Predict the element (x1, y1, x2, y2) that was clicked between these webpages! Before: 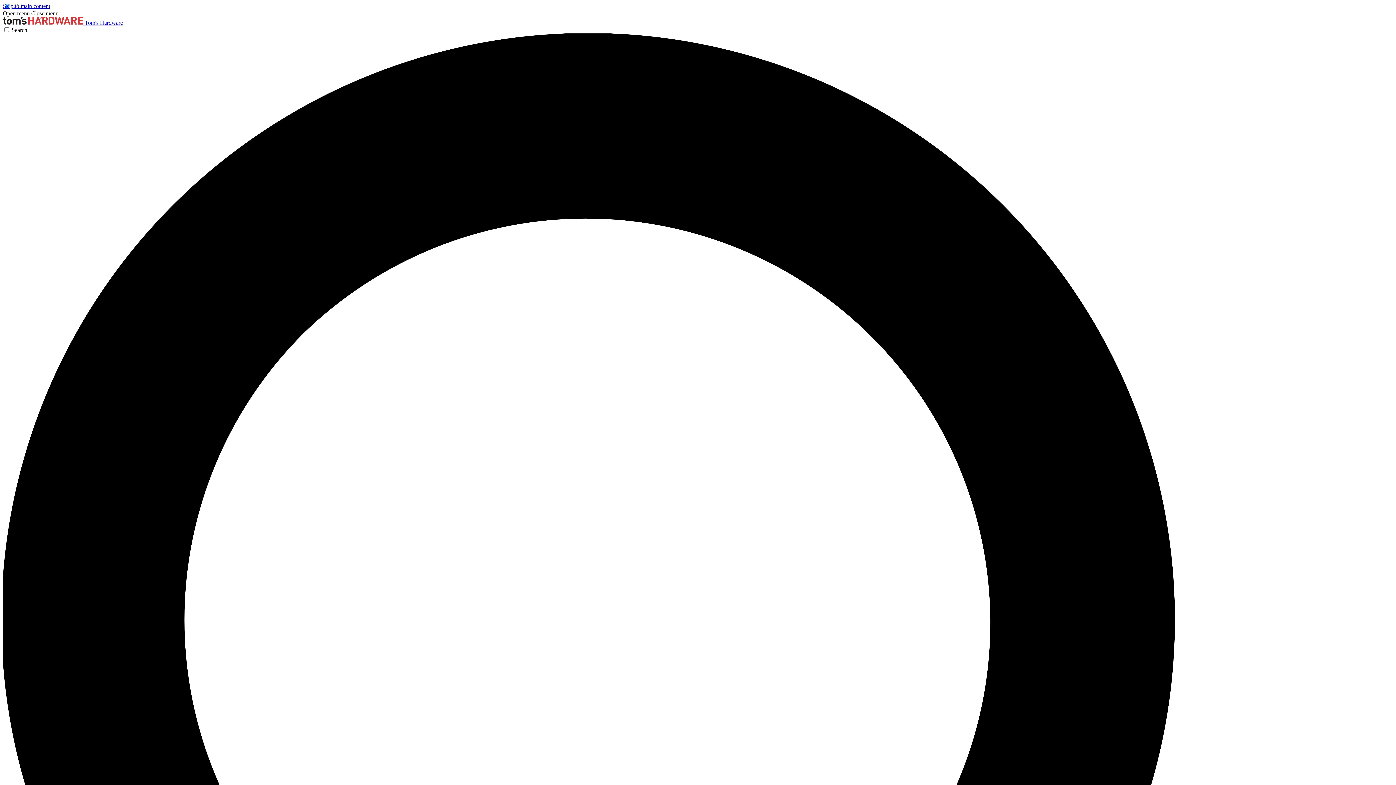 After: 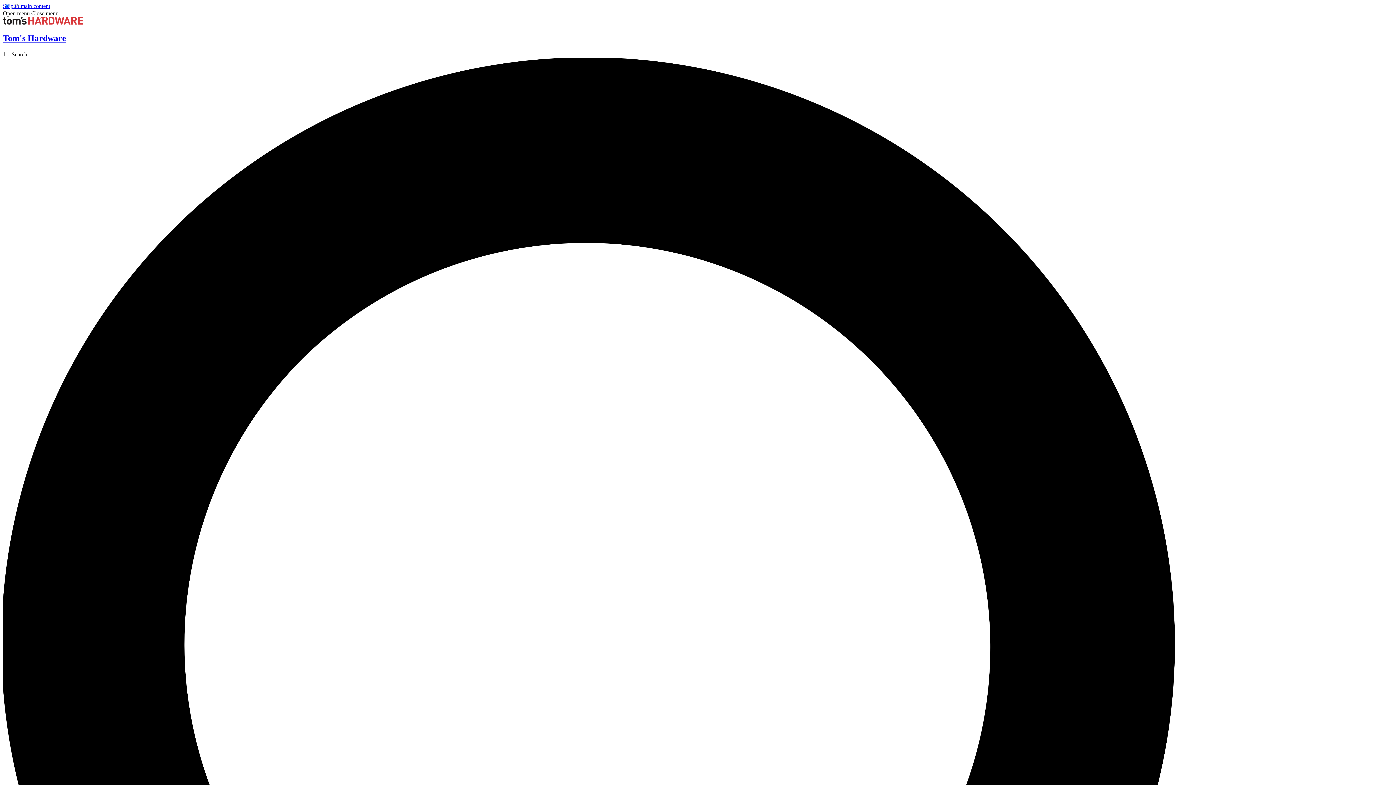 Action: bbox: (2, 19, 122, 25) label:  Tom's Hardware